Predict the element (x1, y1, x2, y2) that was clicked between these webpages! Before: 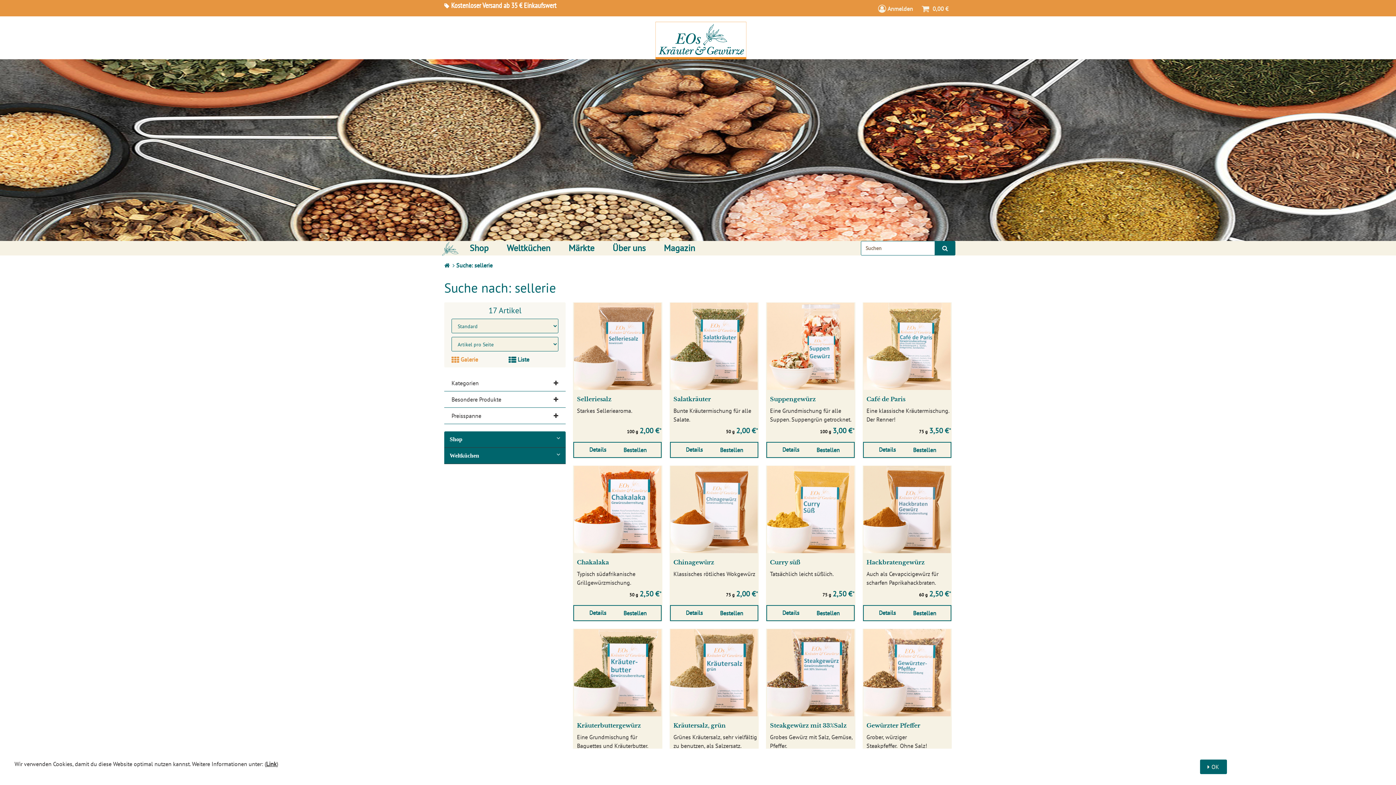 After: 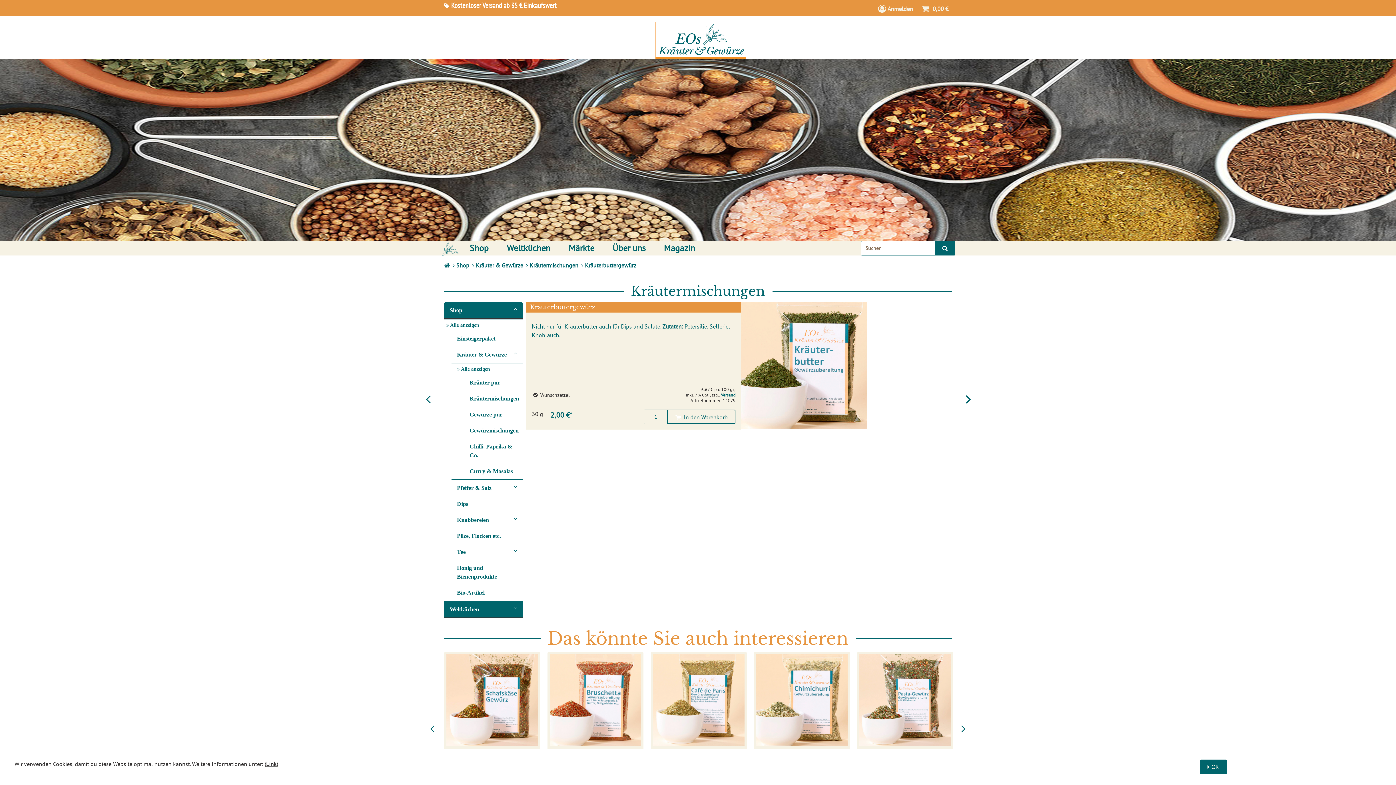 Action: bbox: (577, 722, 641, 729) label: Kräuterbuttergewürz